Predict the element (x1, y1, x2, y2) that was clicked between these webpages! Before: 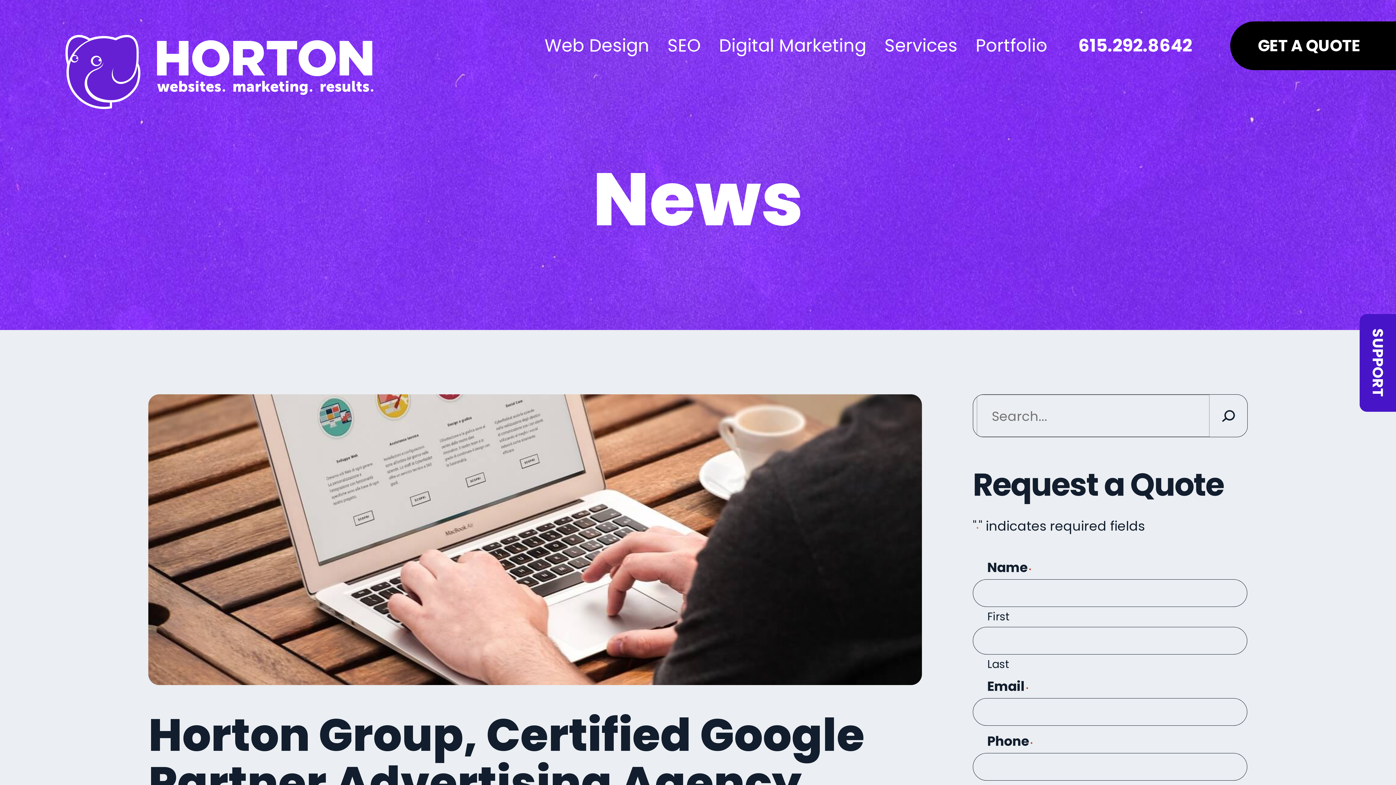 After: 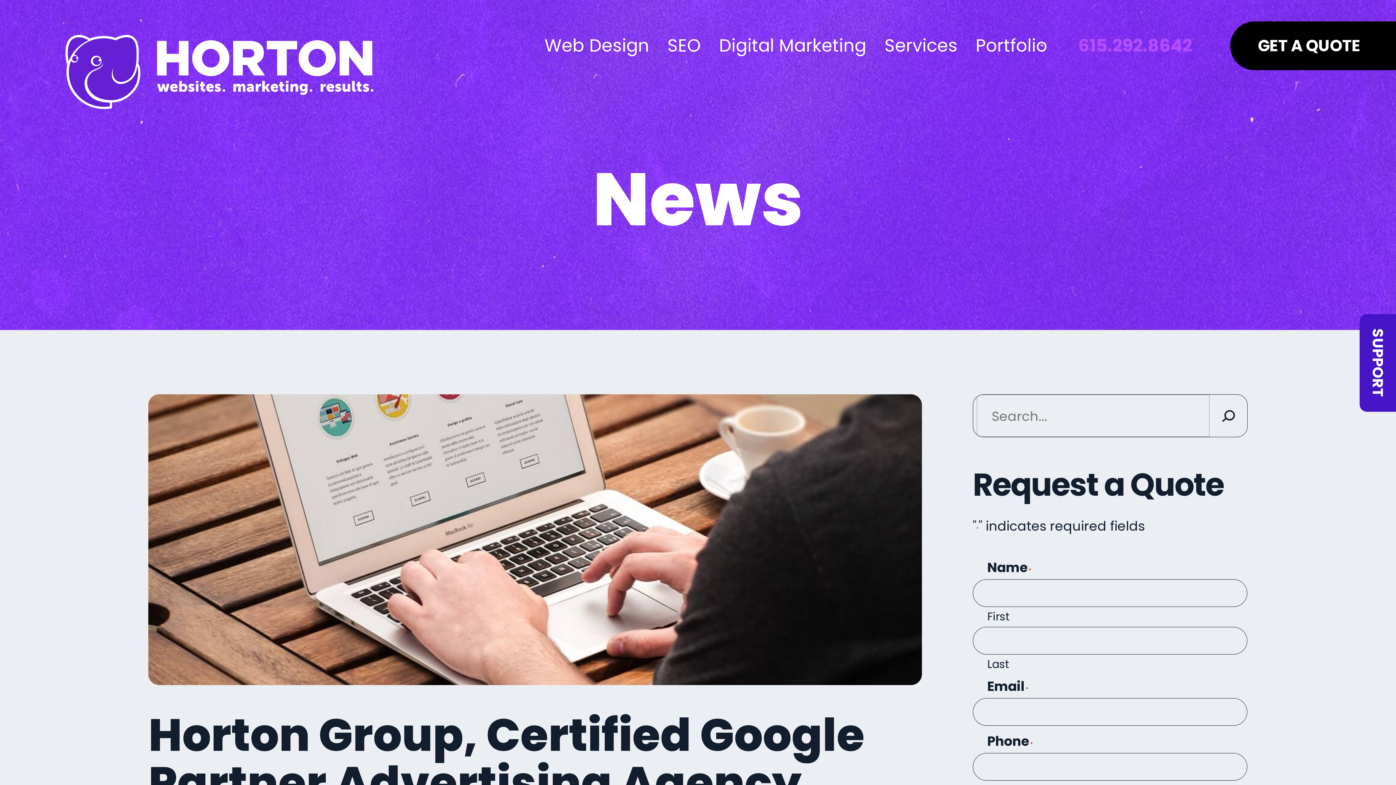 Action: bbox: (1071, 4, 1199, 87) label: 615.292.8642